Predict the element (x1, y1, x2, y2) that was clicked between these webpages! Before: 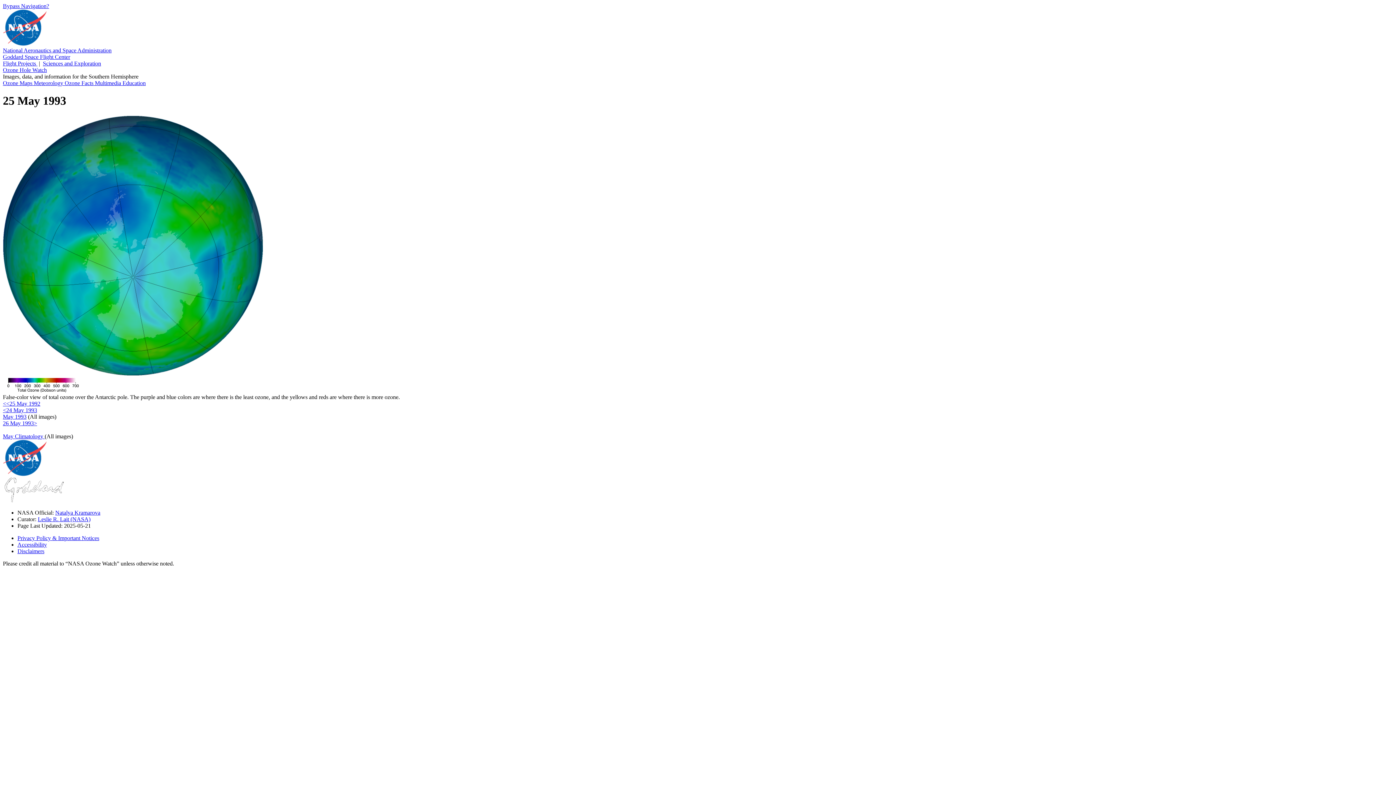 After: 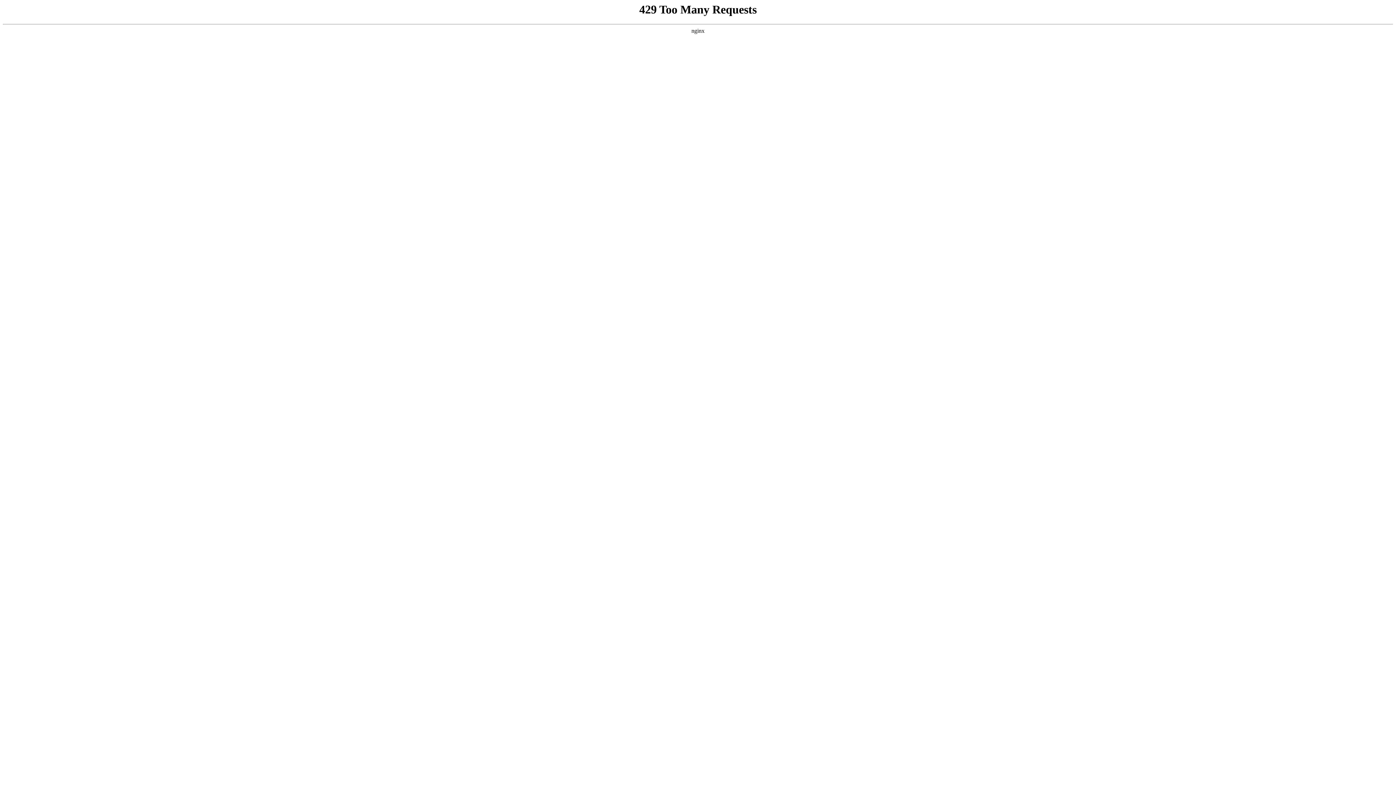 Action: bbox: (17, 541, 46, 547) label: Accessibility